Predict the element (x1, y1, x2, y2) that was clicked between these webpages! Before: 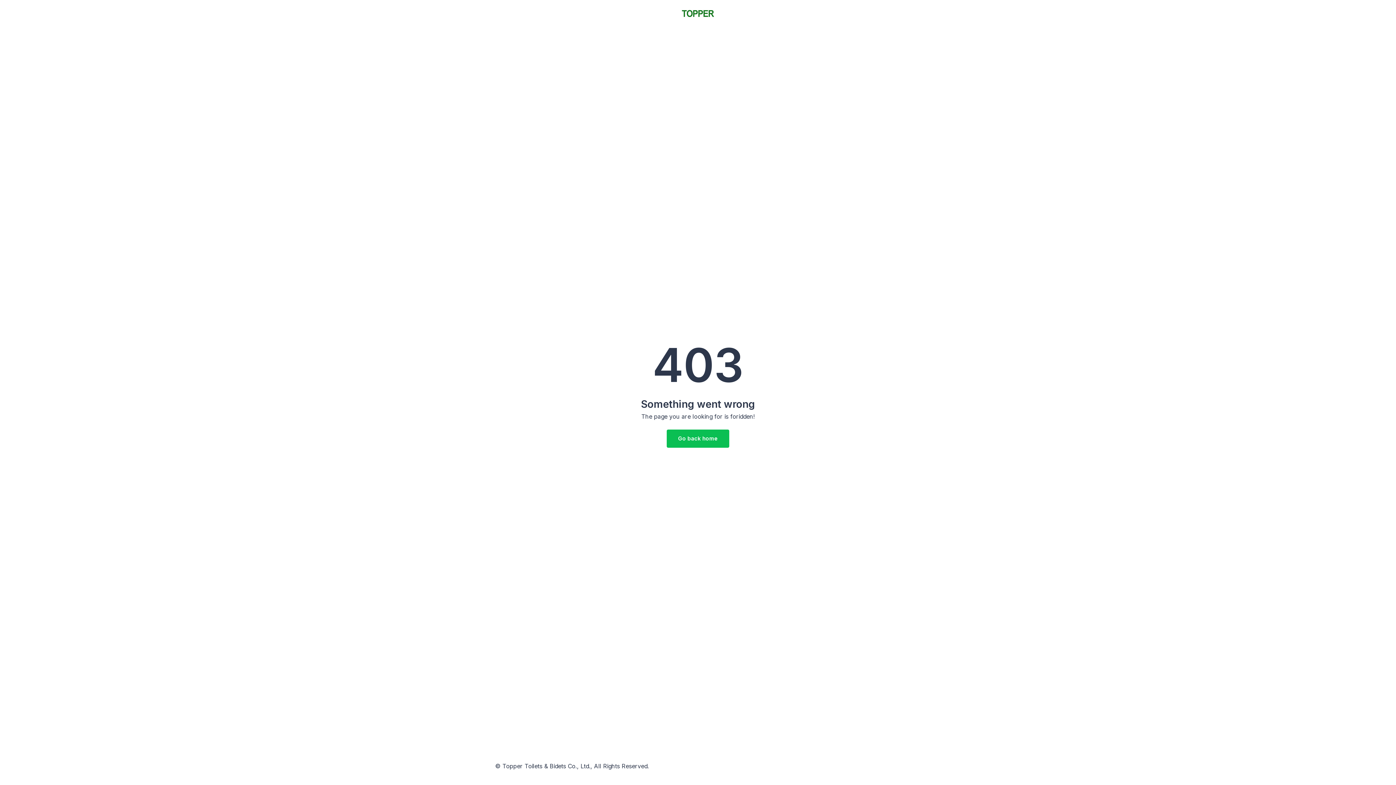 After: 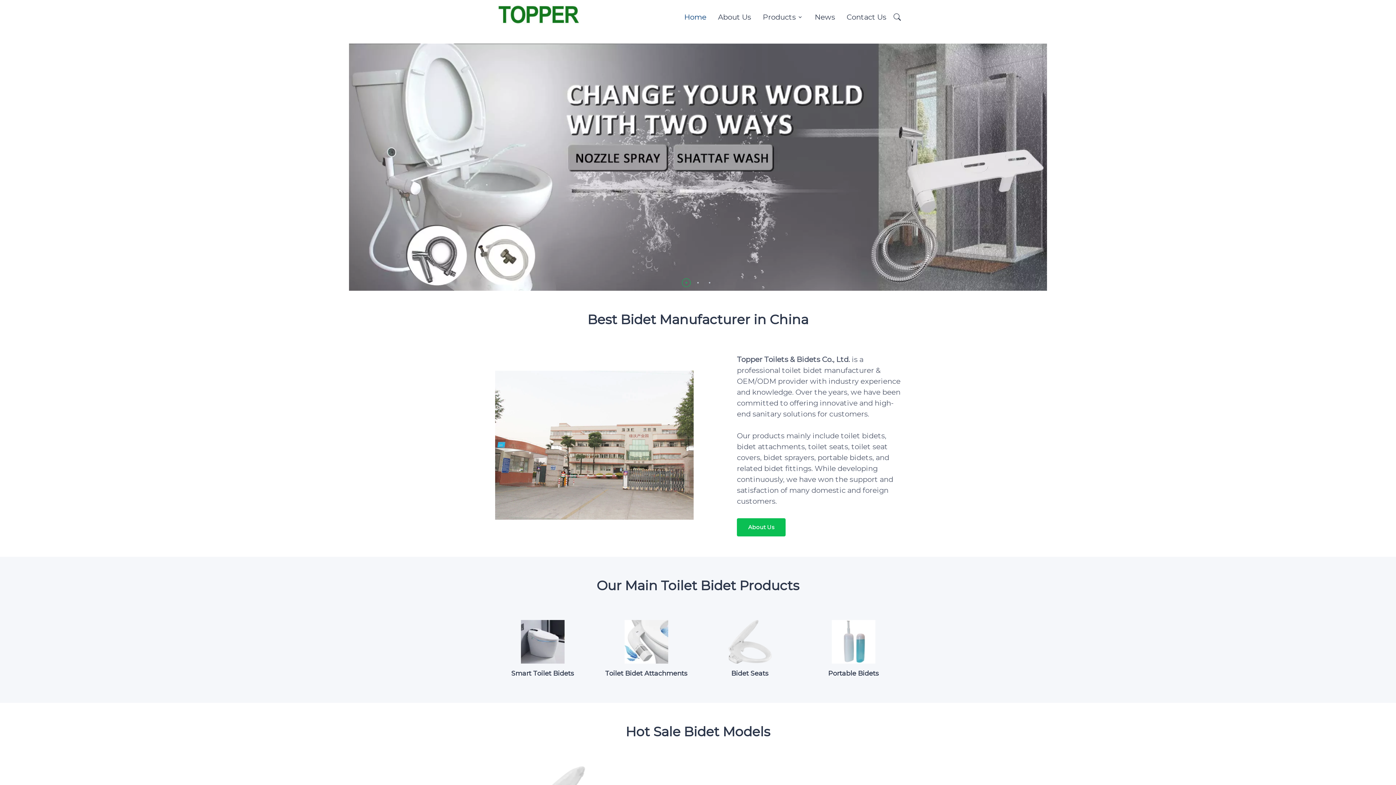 Action: label: Smart Toilet Bidet Manufacturer in China bbox: (680, 8, 715, 19)